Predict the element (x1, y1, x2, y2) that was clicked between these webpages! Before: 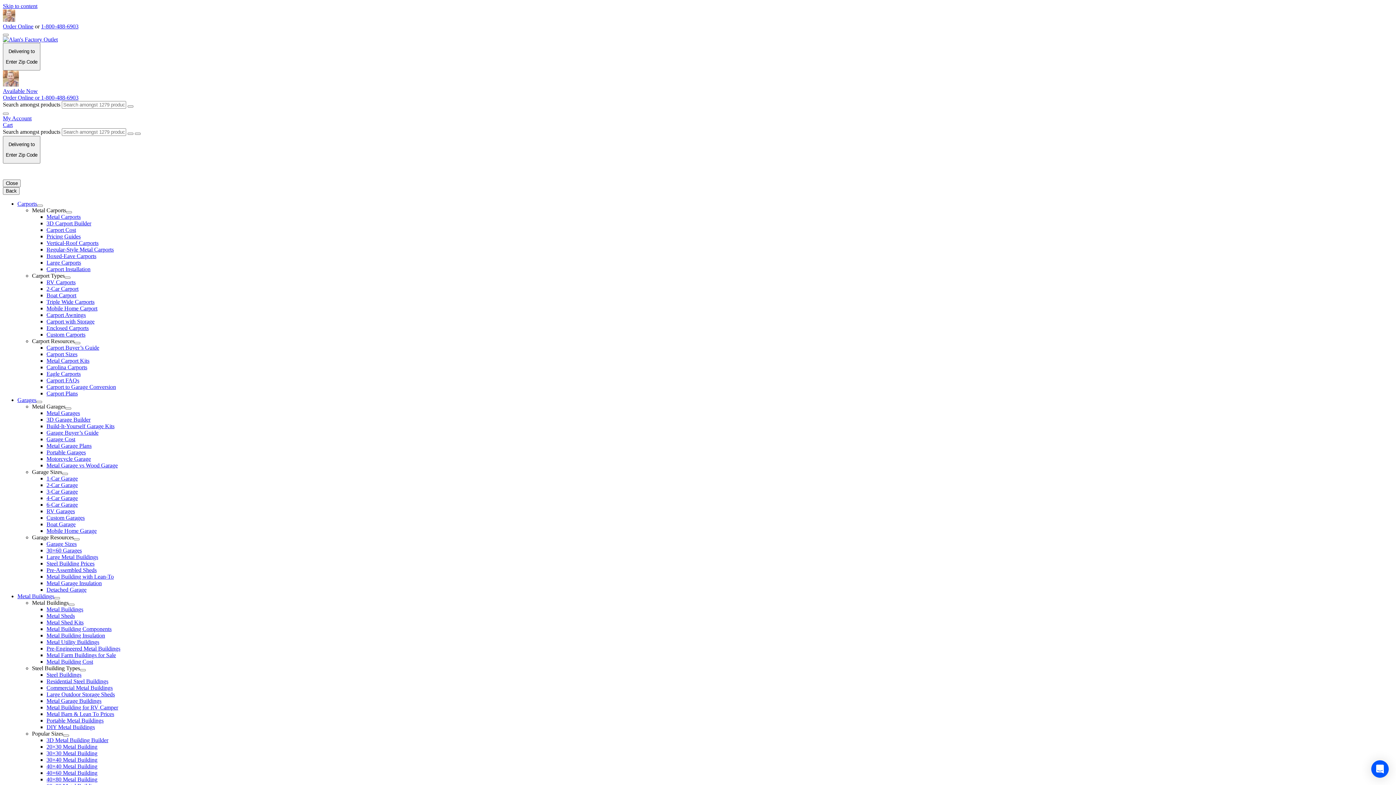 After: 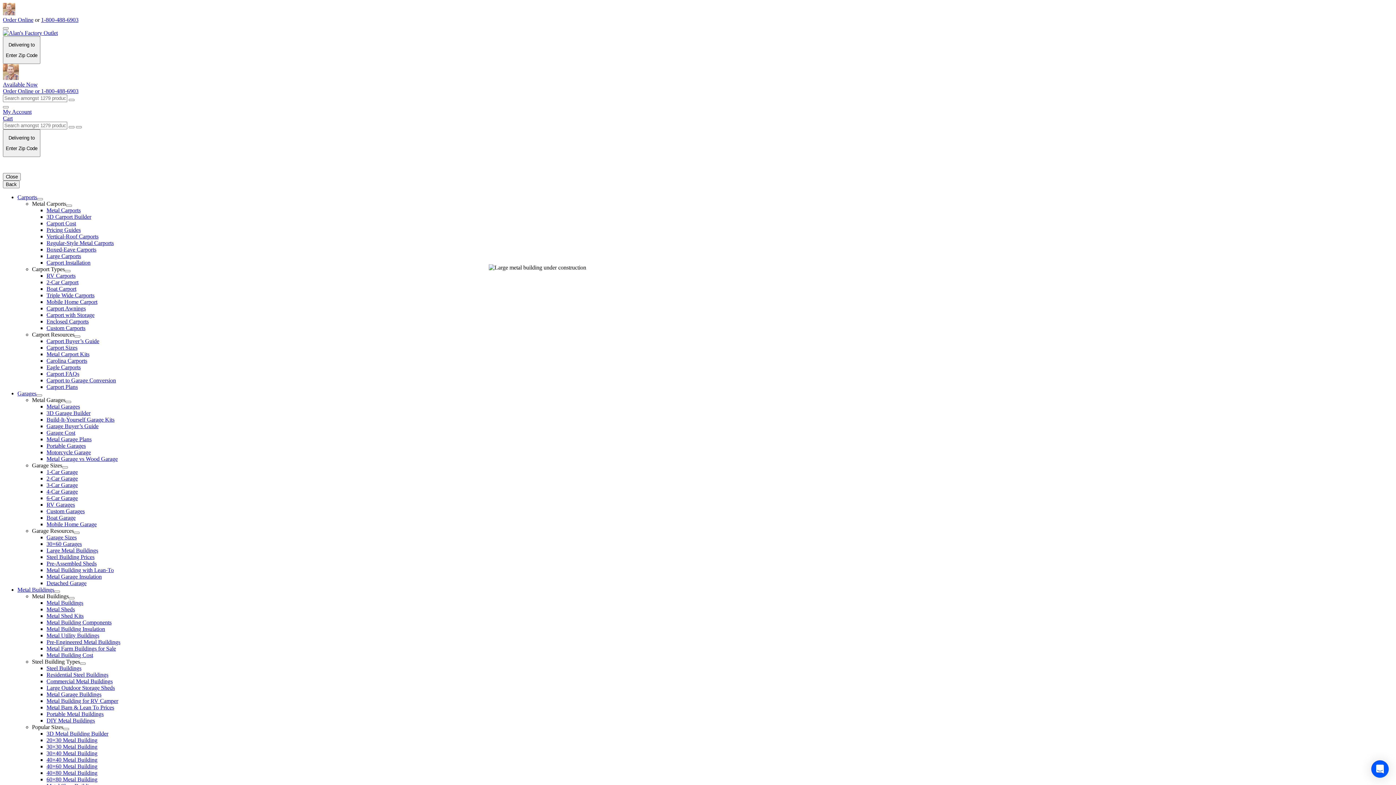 Action: bbox: (46, 436, 75, 442) label: Garage Cost